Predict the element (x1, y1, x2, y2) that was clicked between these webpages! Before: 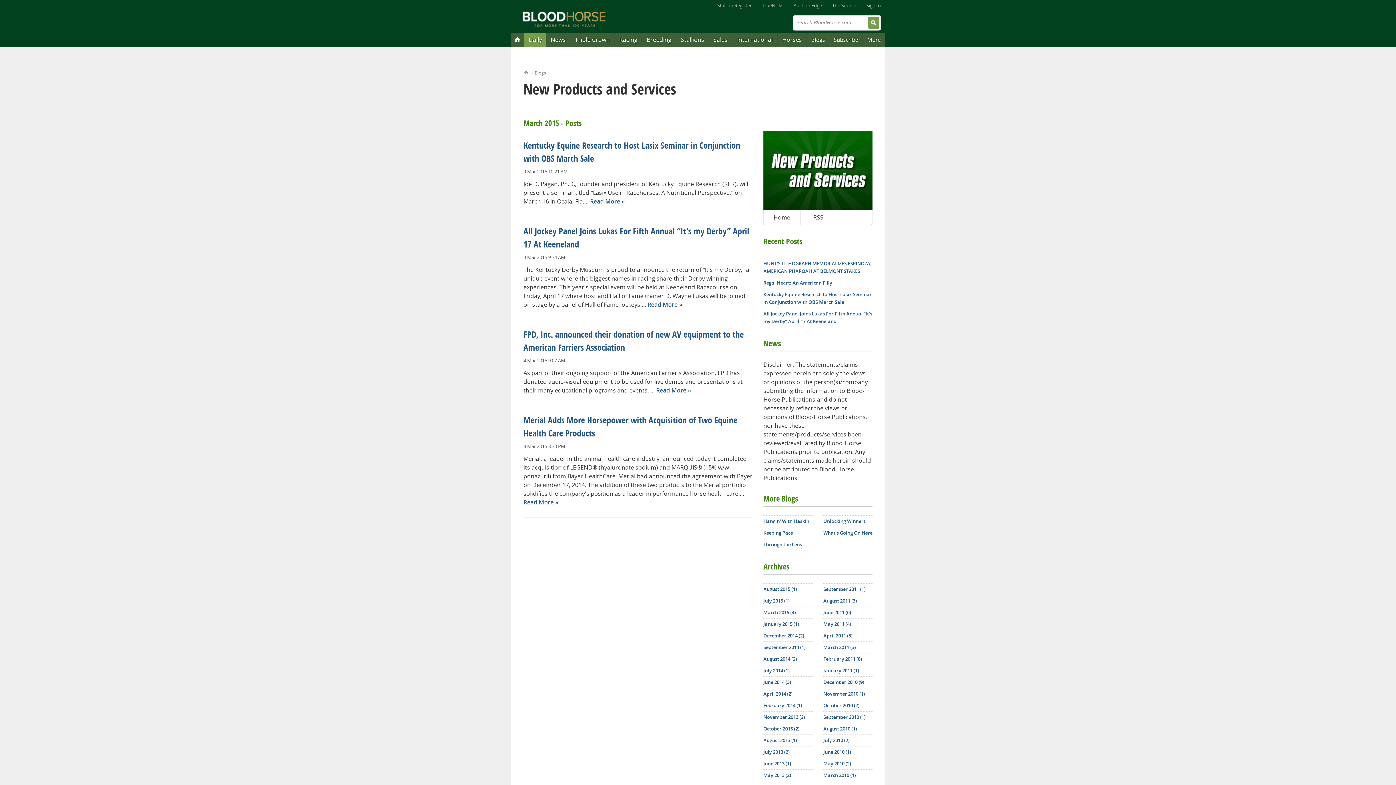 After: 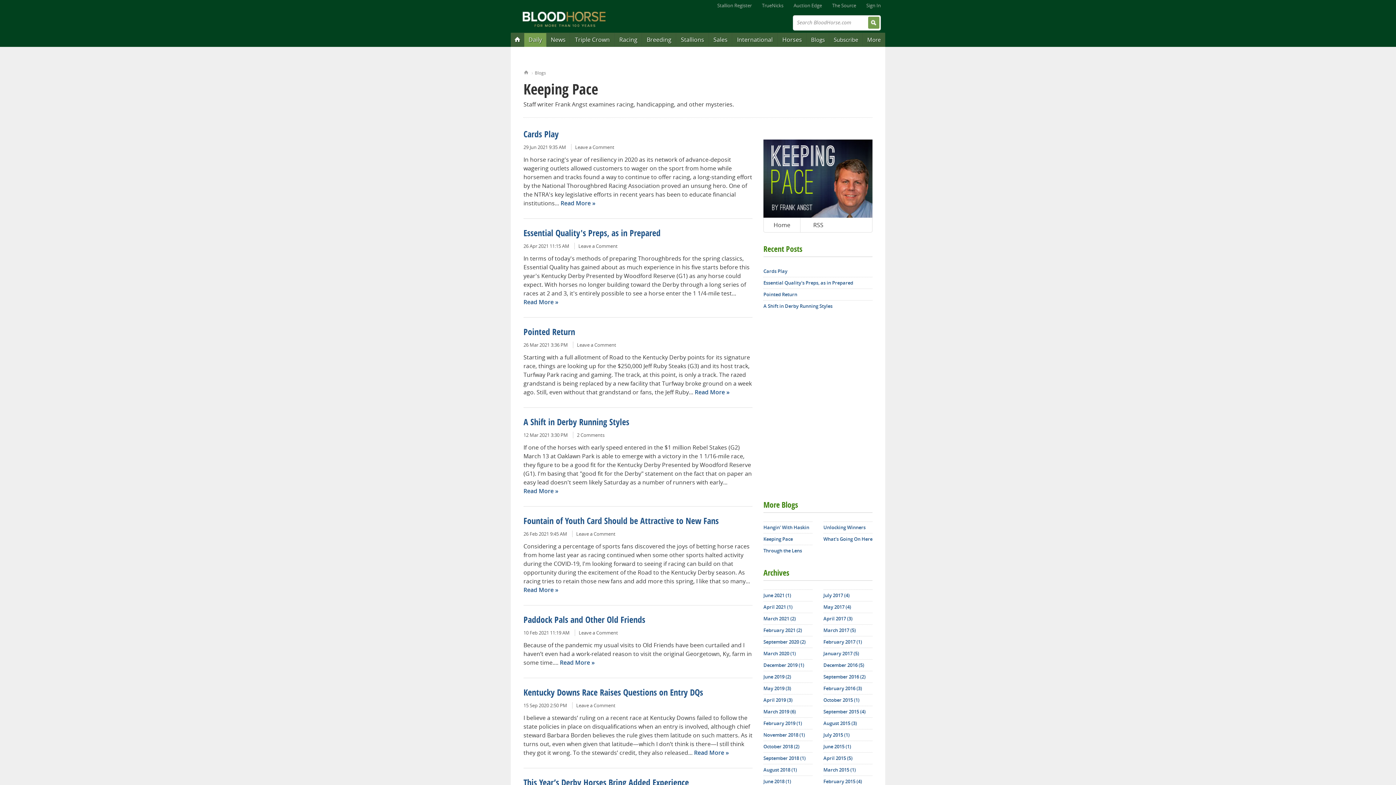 Action: bbox: (763, 527, 812, 538) label: Keeping Pace